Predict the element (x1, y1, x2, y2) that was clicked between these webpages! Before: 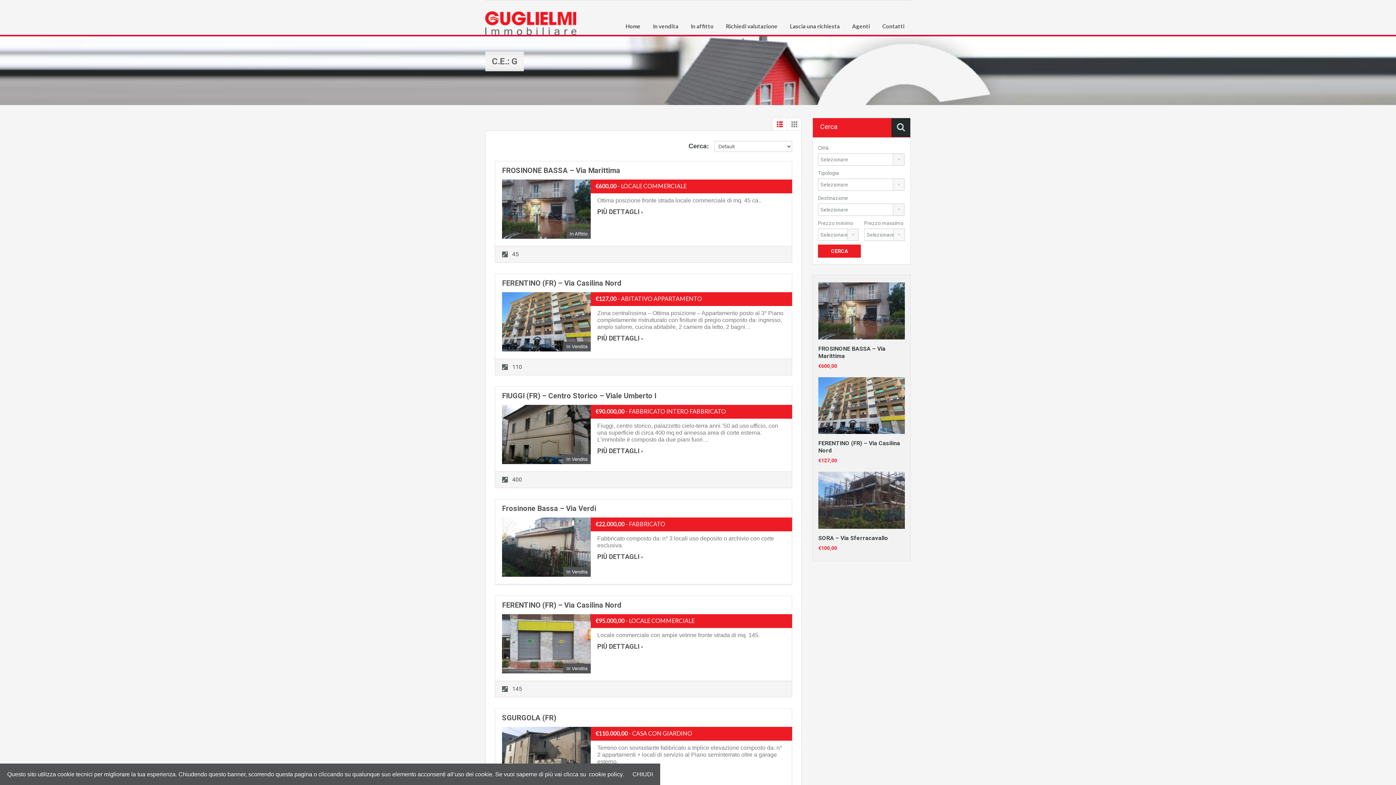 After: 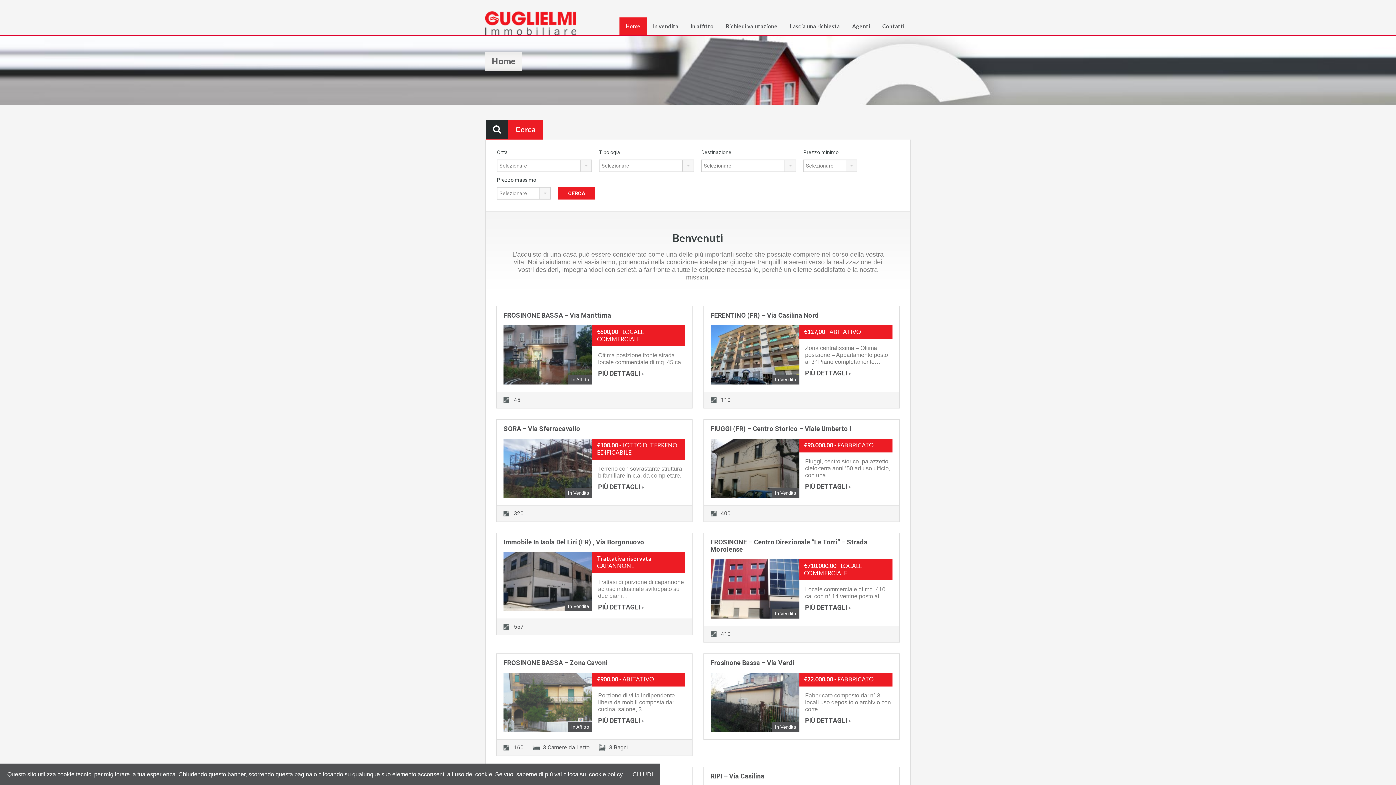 Action: bbox: (485, 11, 576, 34)